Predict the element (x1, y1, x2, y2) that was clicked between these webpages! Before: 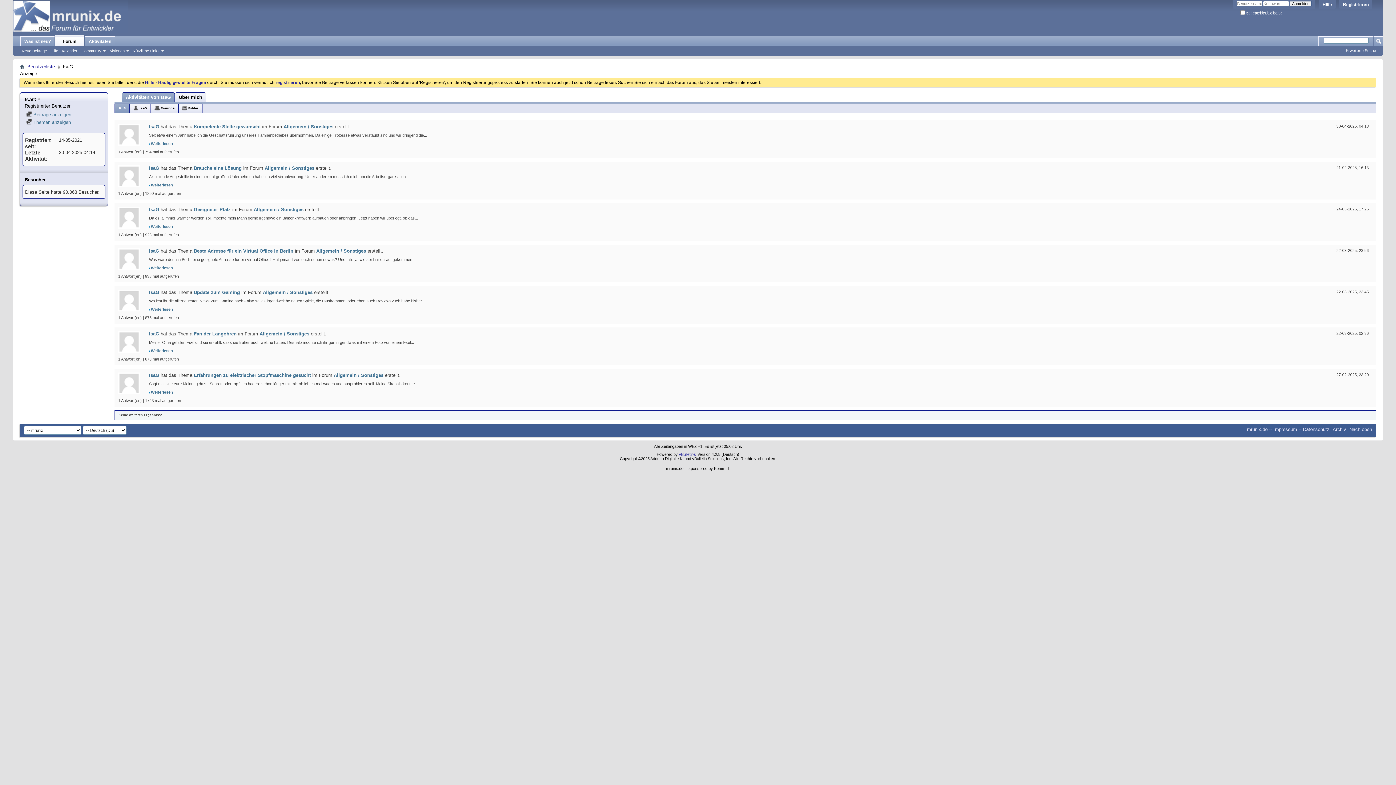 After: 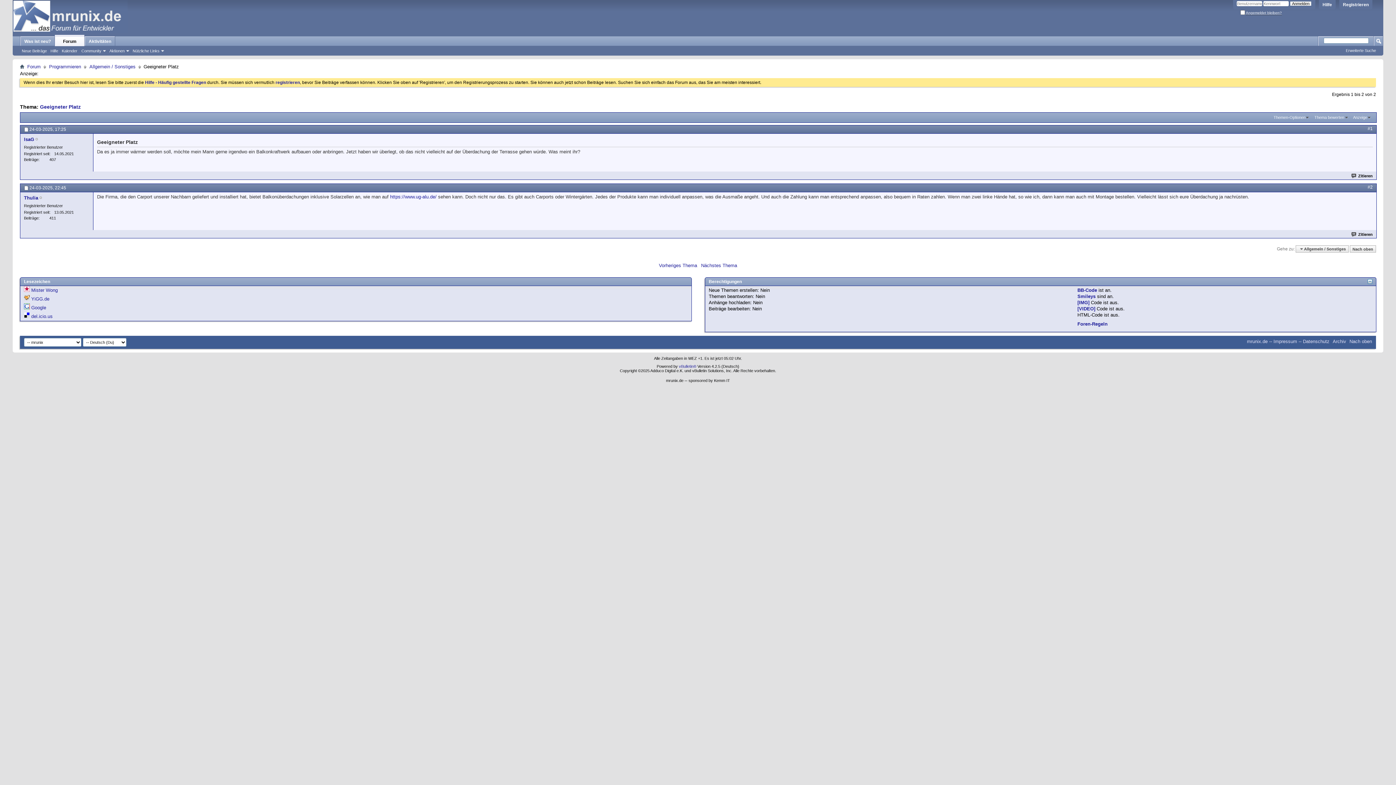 Action: bbox: (193, 206, 230, 212) label: Geeigneter Platz